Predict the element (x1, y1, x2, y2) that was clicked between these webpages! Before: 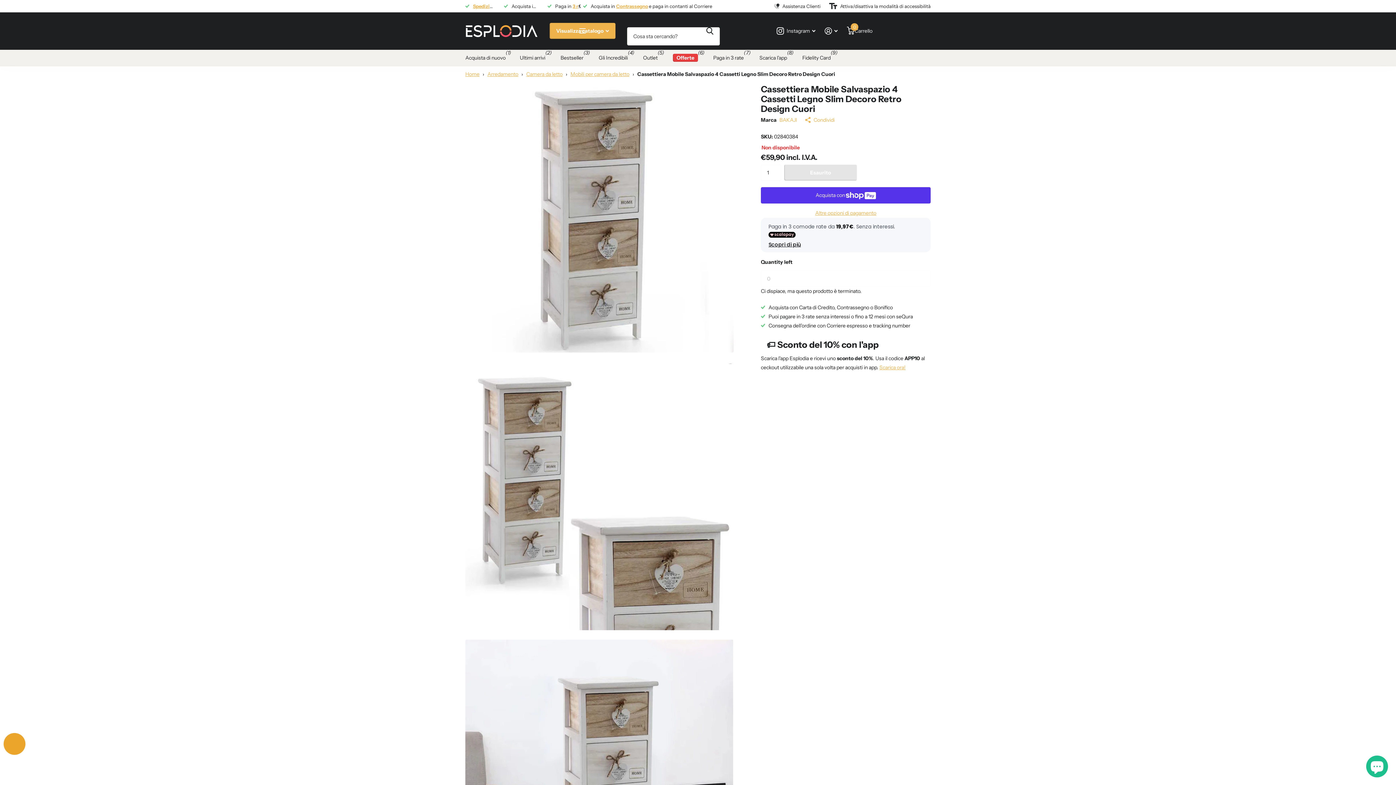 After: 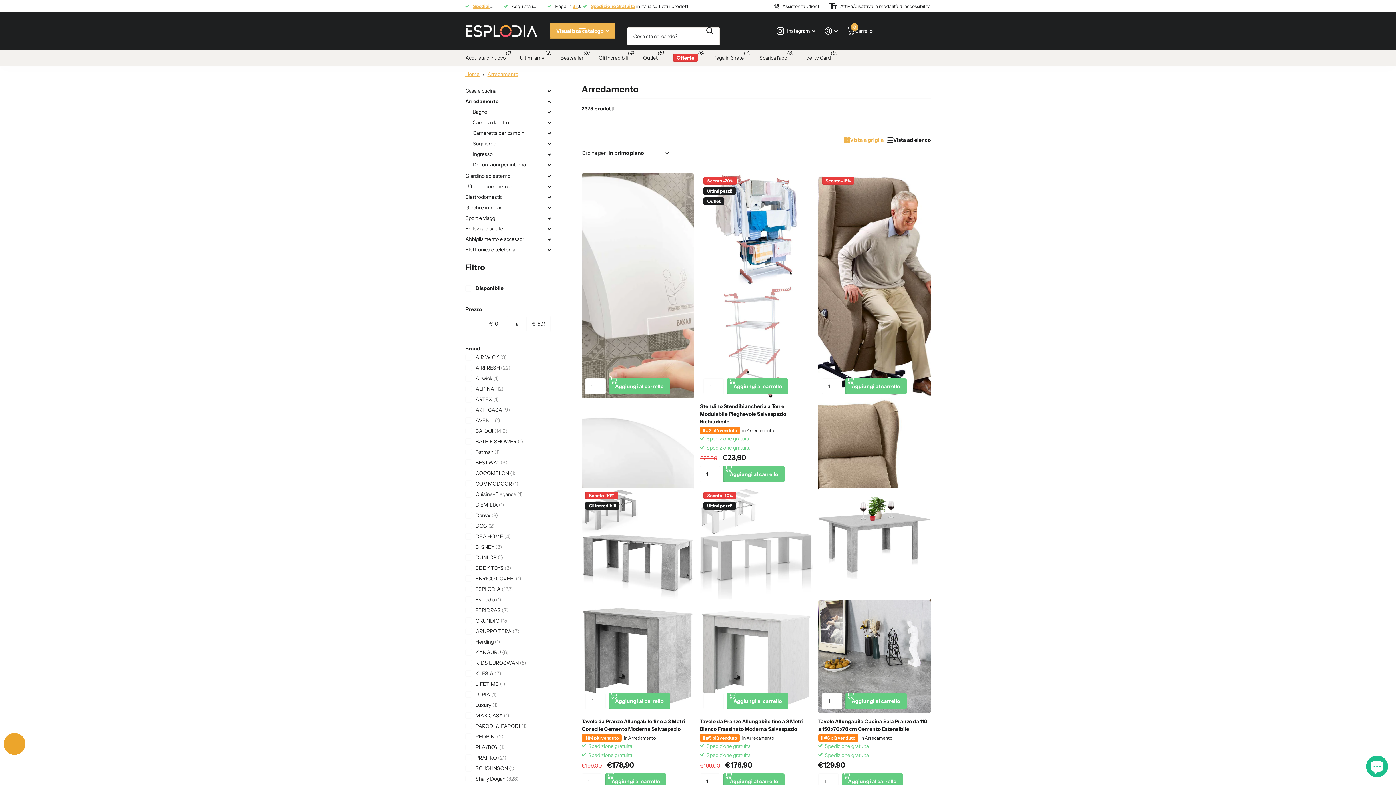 Action: label: Arredamento bbox: (487, 70, 518, 77)